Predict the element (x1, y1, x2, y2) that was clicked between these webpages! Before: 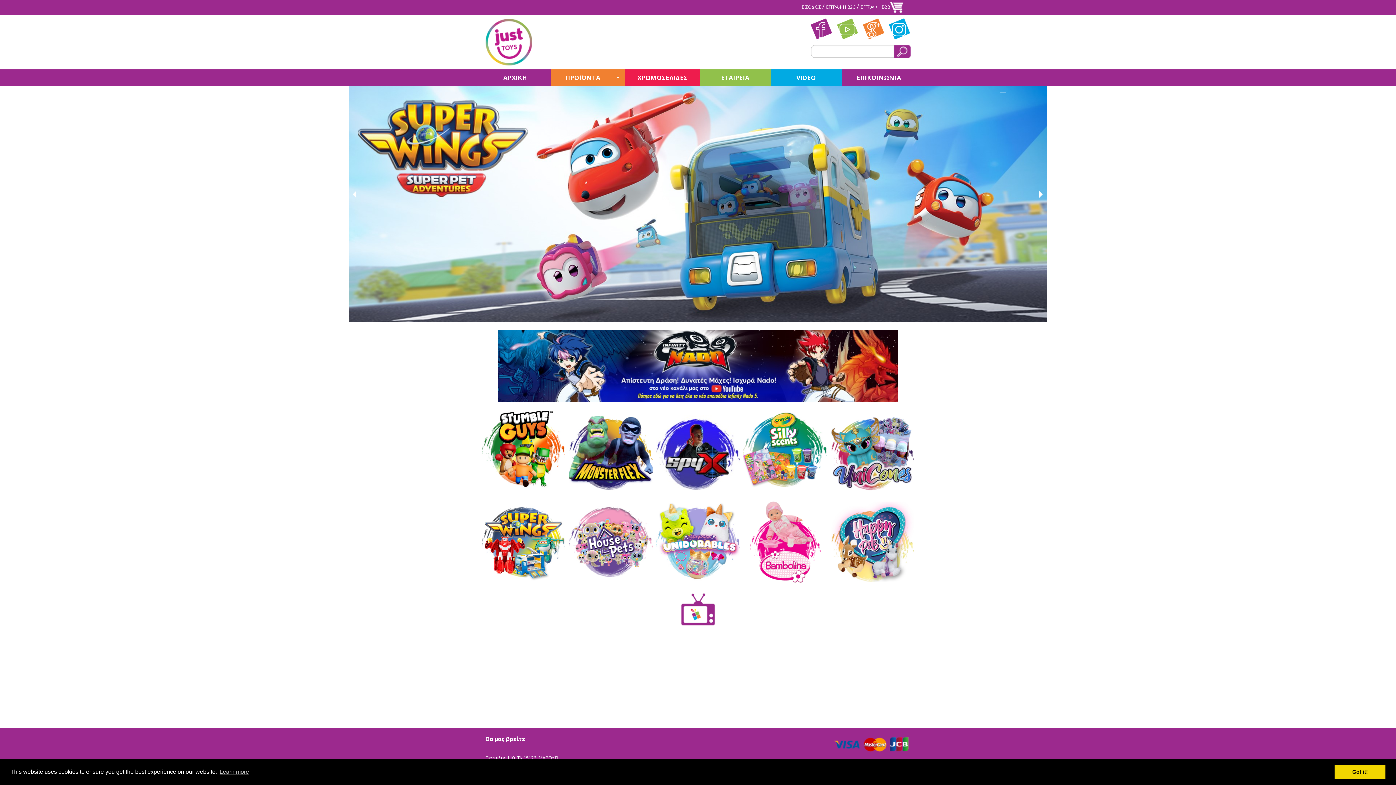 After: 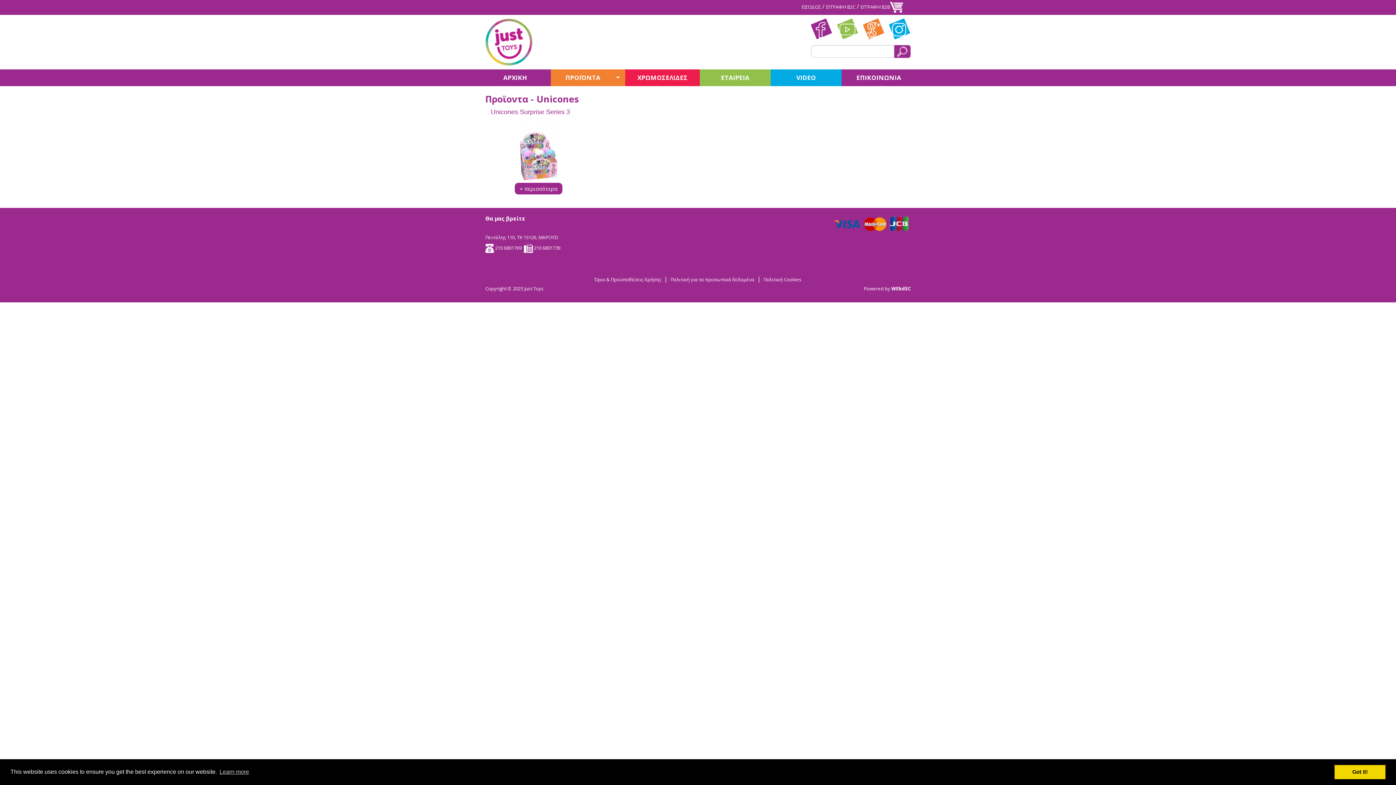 Action: bbox: (830, 445, 914, 453)